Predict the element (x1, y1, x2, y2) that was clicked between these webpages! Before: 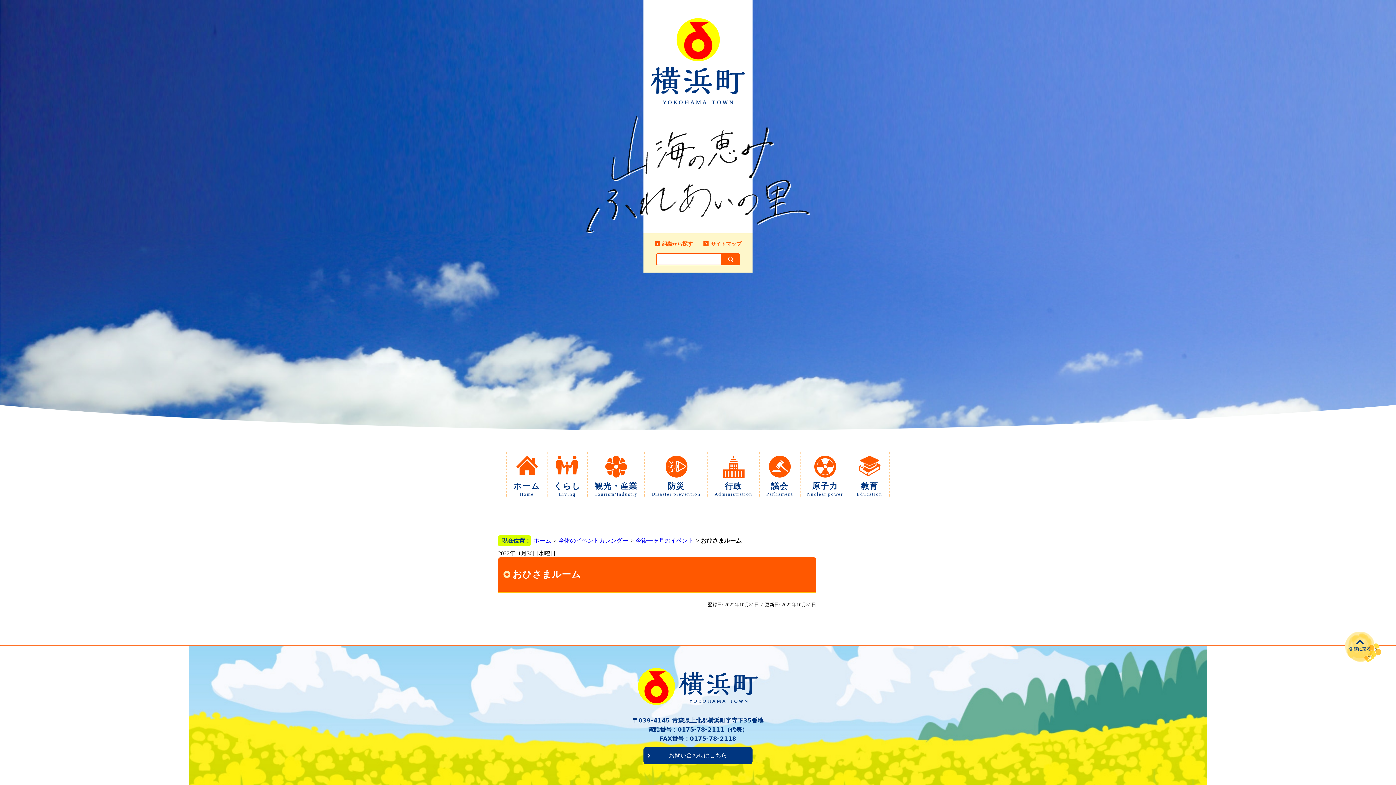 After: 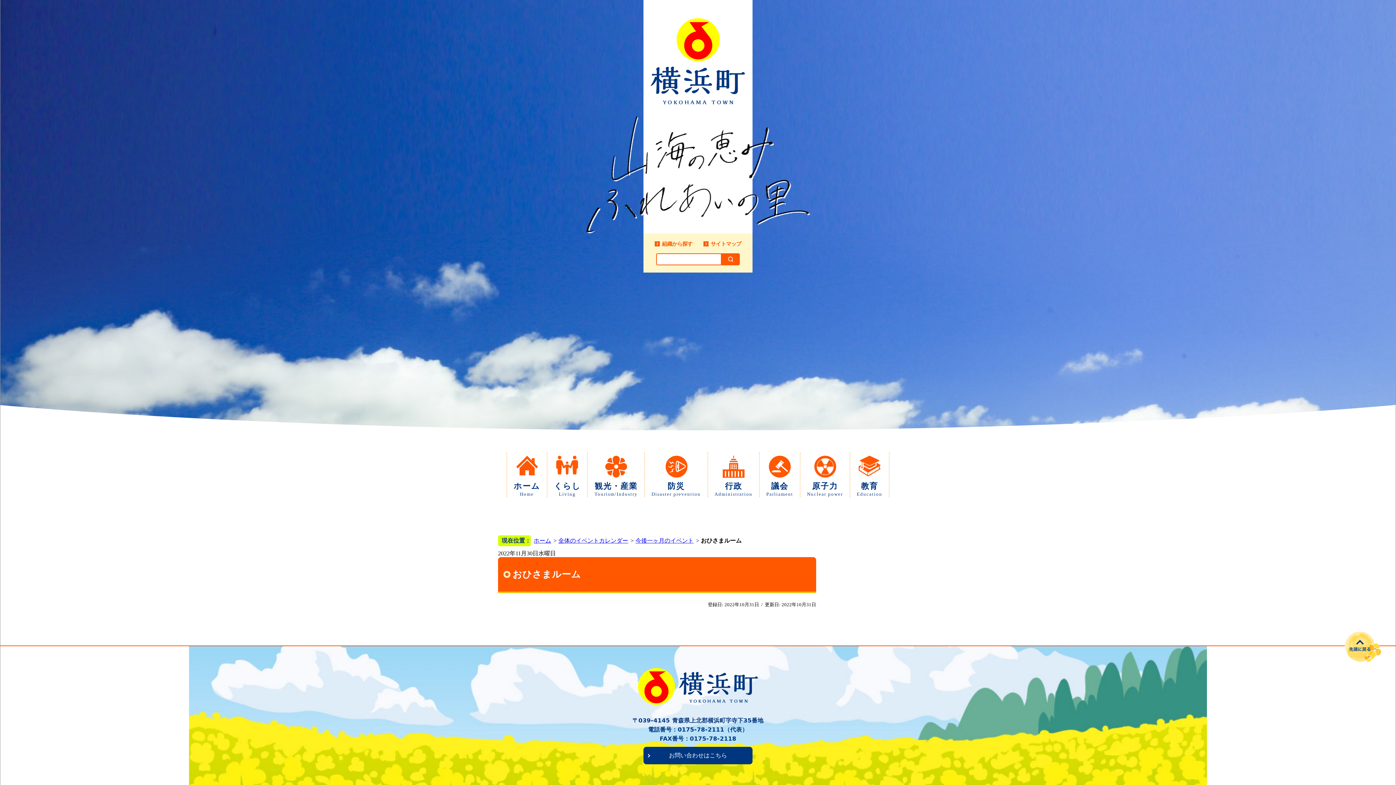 Action: bbox: (1345, 631, 1381, 666)